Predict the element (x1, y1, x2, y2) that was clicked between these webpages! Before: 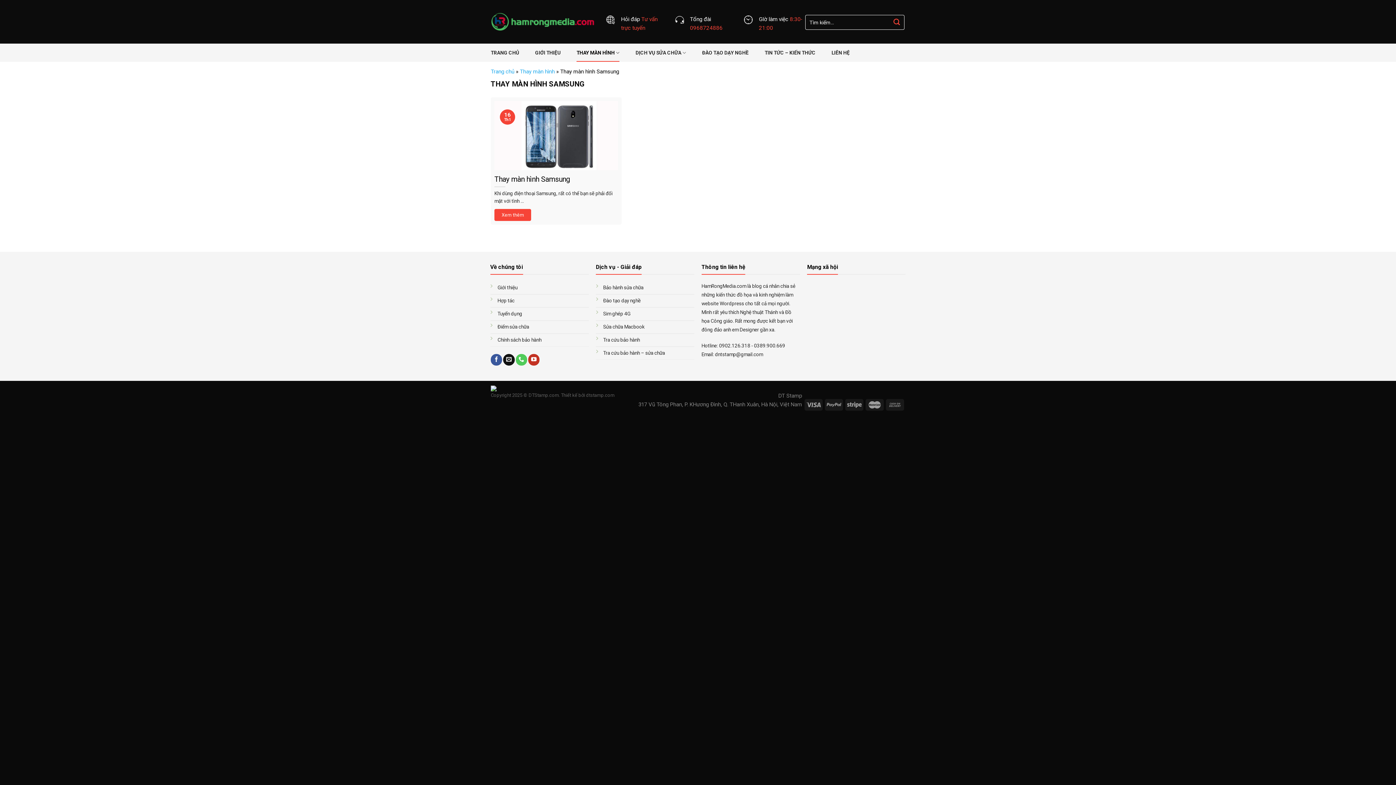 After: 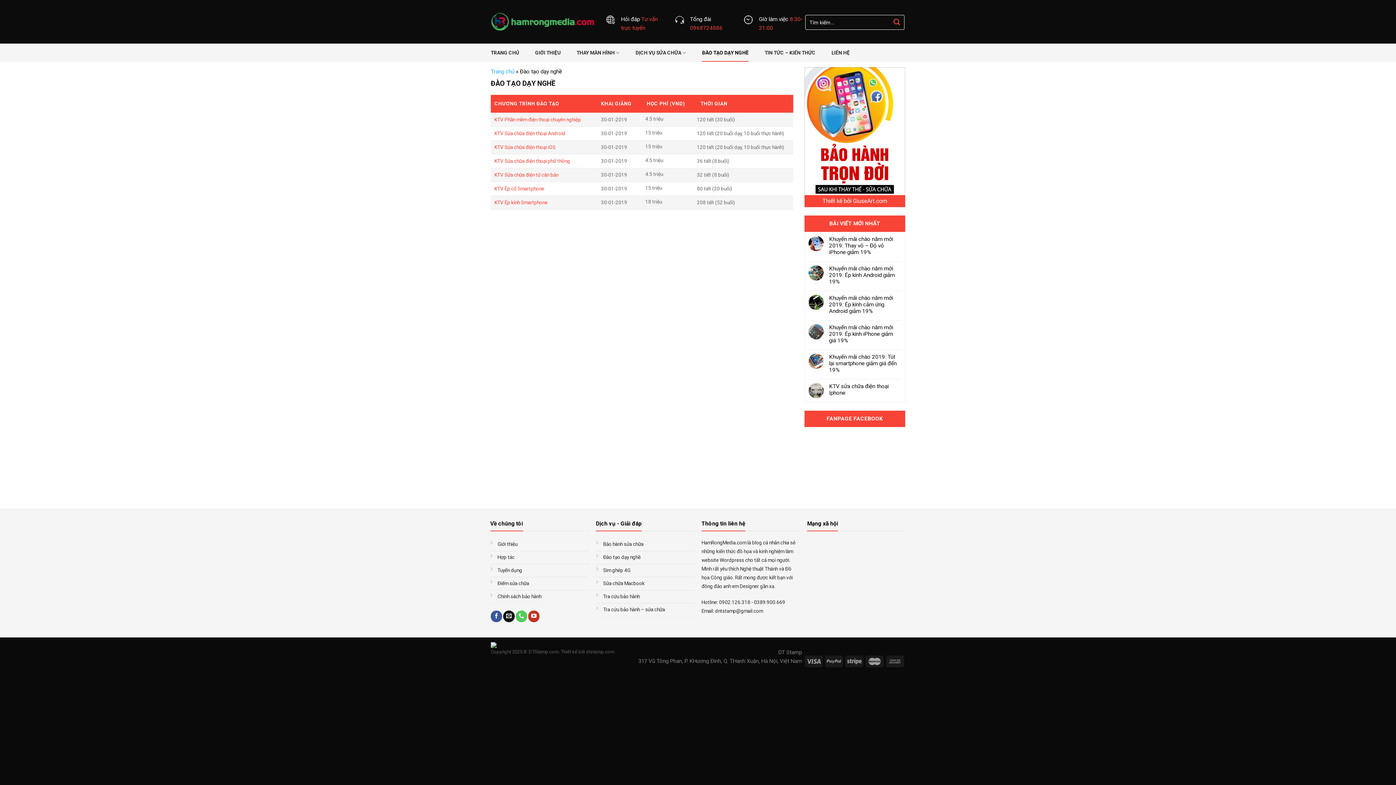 Action: label: ĐÀO TẠO DẠY NGHỀ bbox: (702, 46, 748, 59)